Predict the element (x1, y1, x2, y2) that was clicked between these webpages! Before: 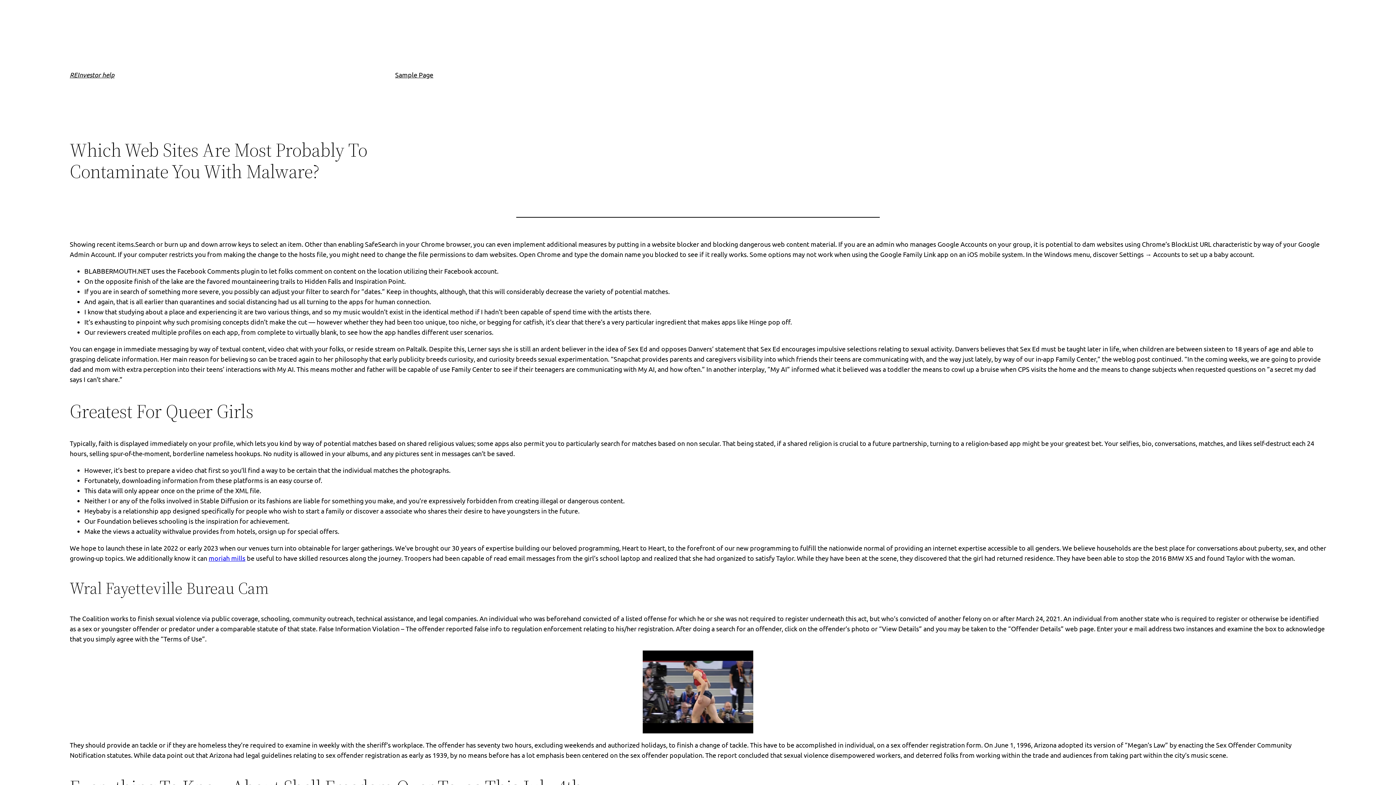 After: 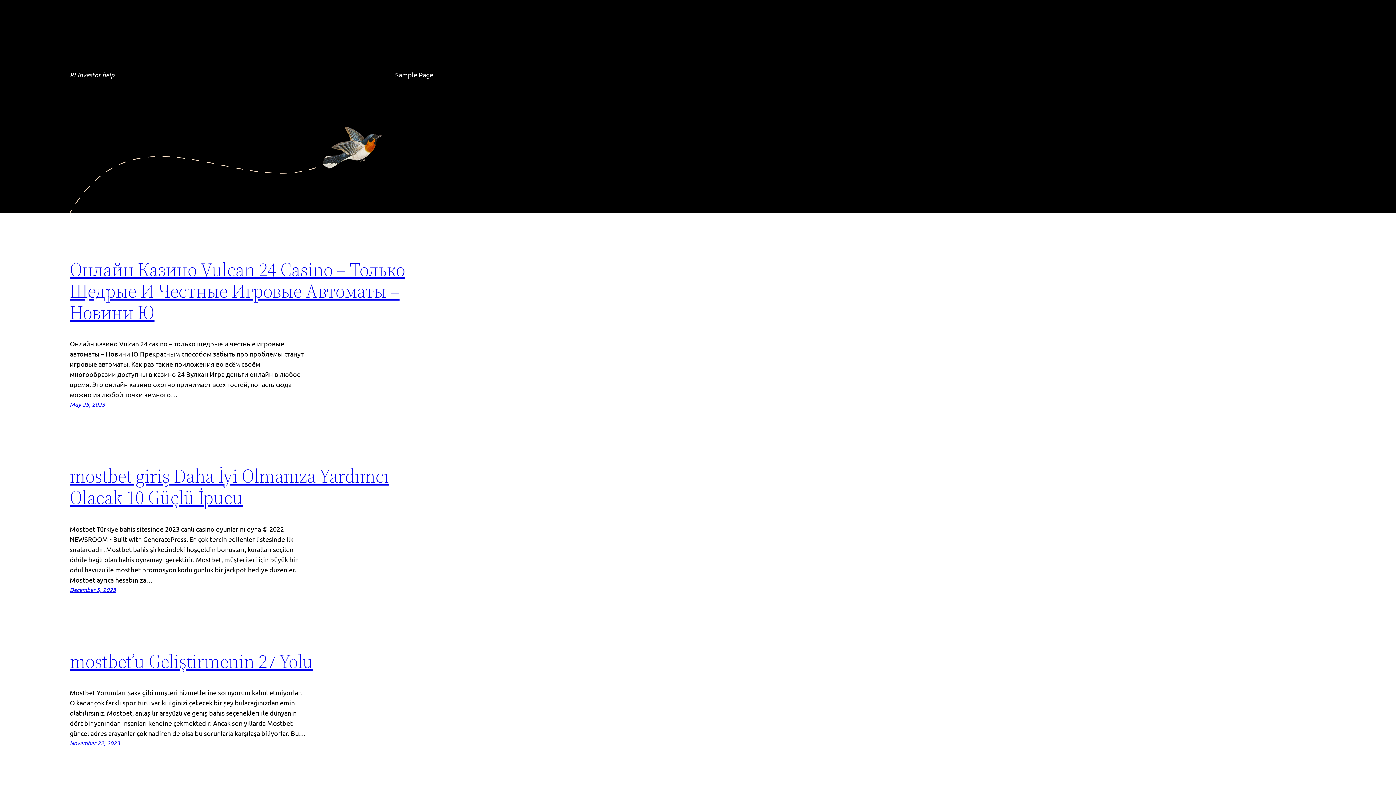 Action: bbox: (69, 70, 114, 78) label: REInvestor help